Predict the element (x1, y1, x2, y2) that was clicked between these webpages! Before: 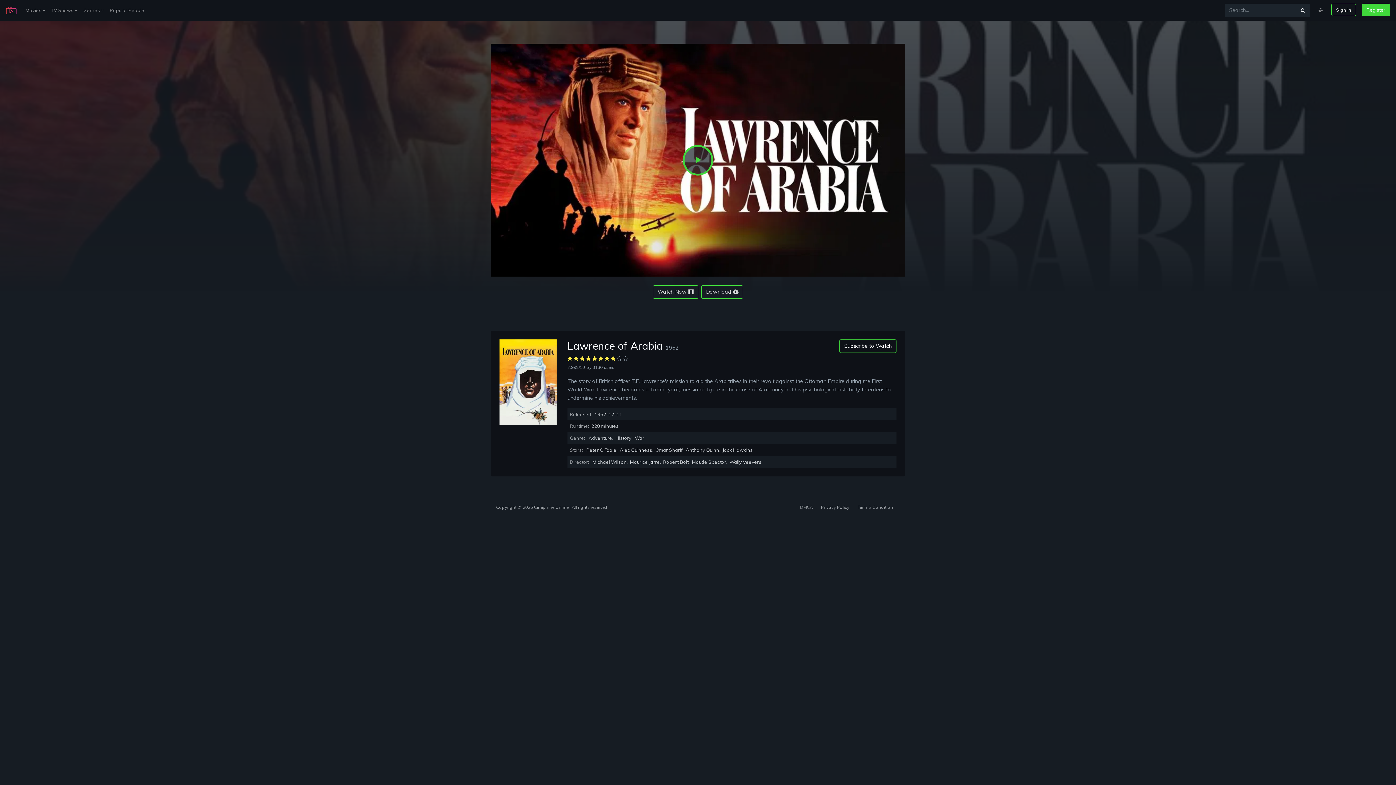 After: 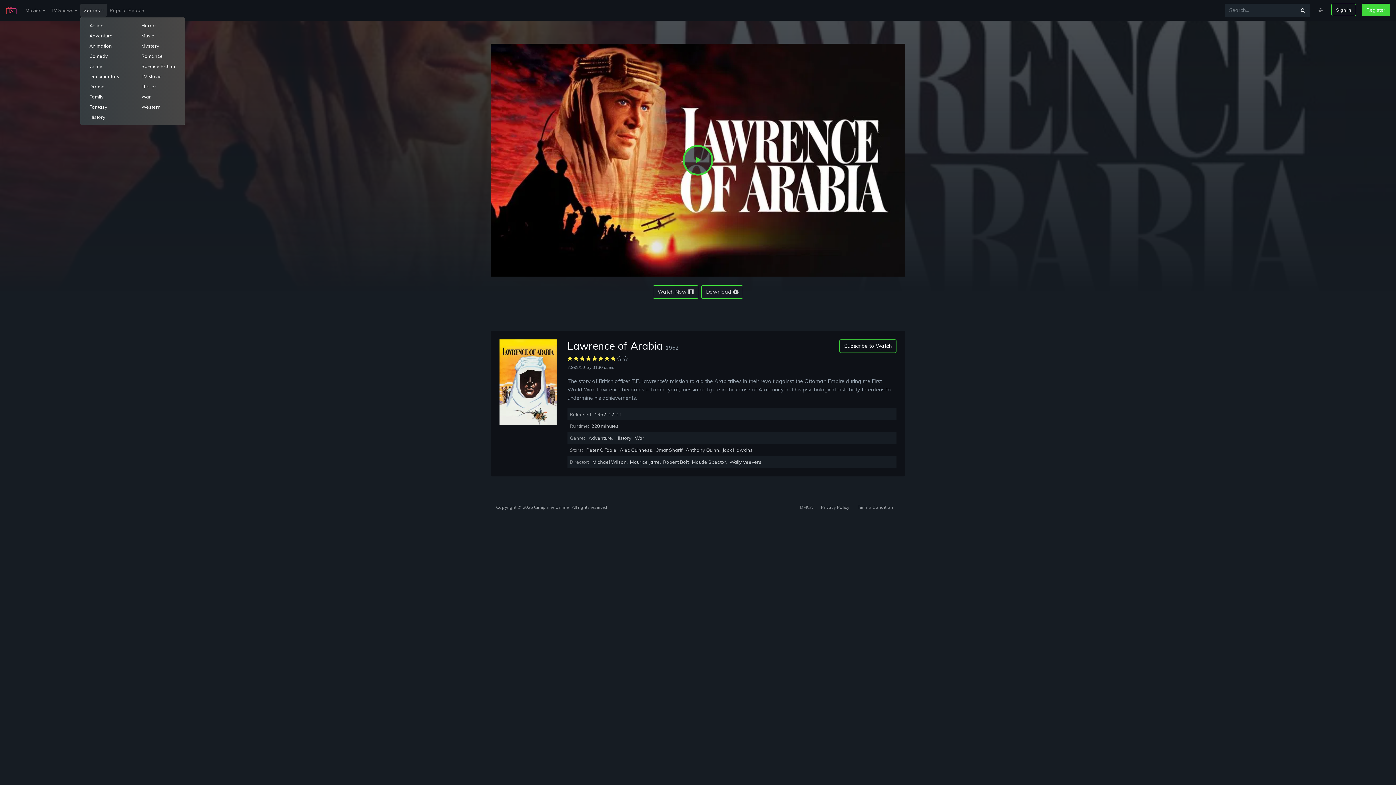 Action: bbox: (80, 3, 106, 16) label: Genres 